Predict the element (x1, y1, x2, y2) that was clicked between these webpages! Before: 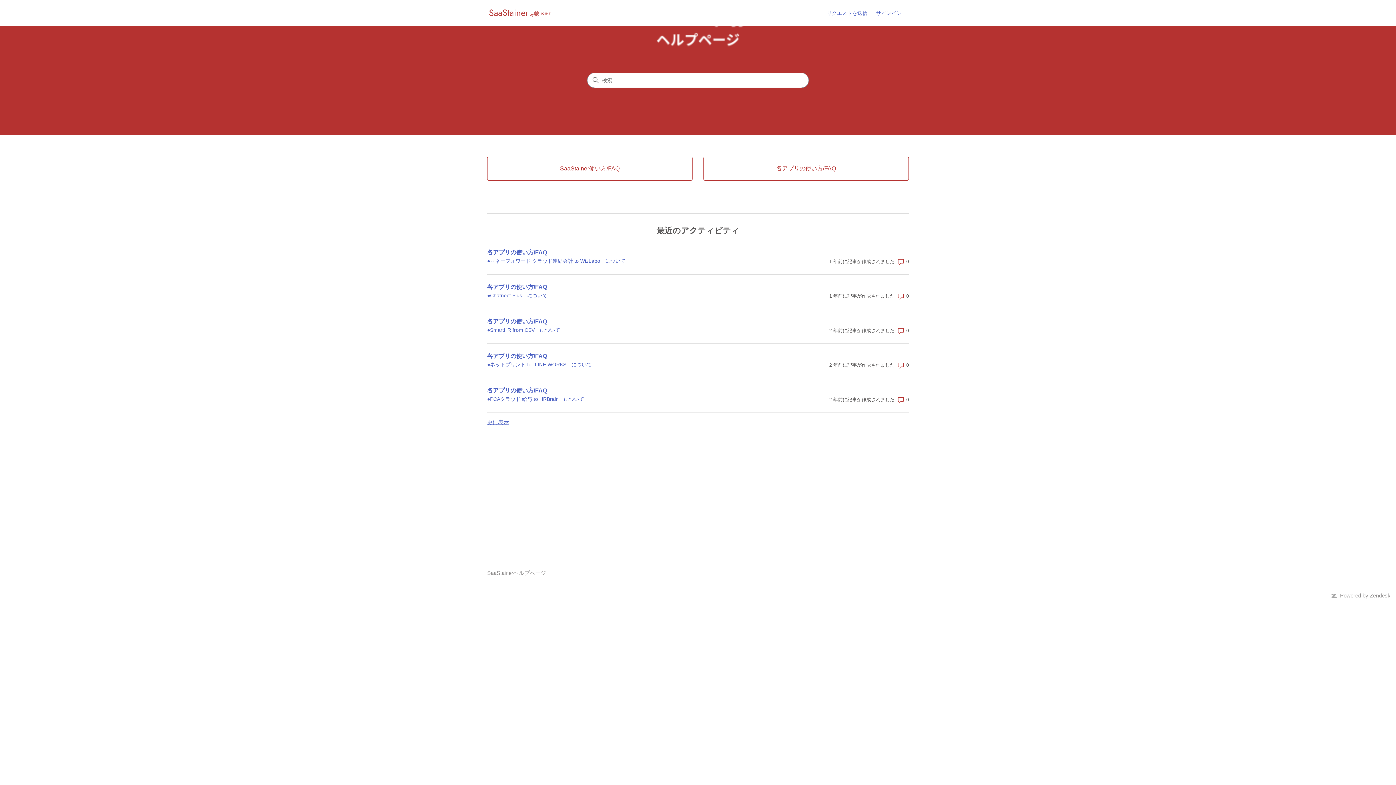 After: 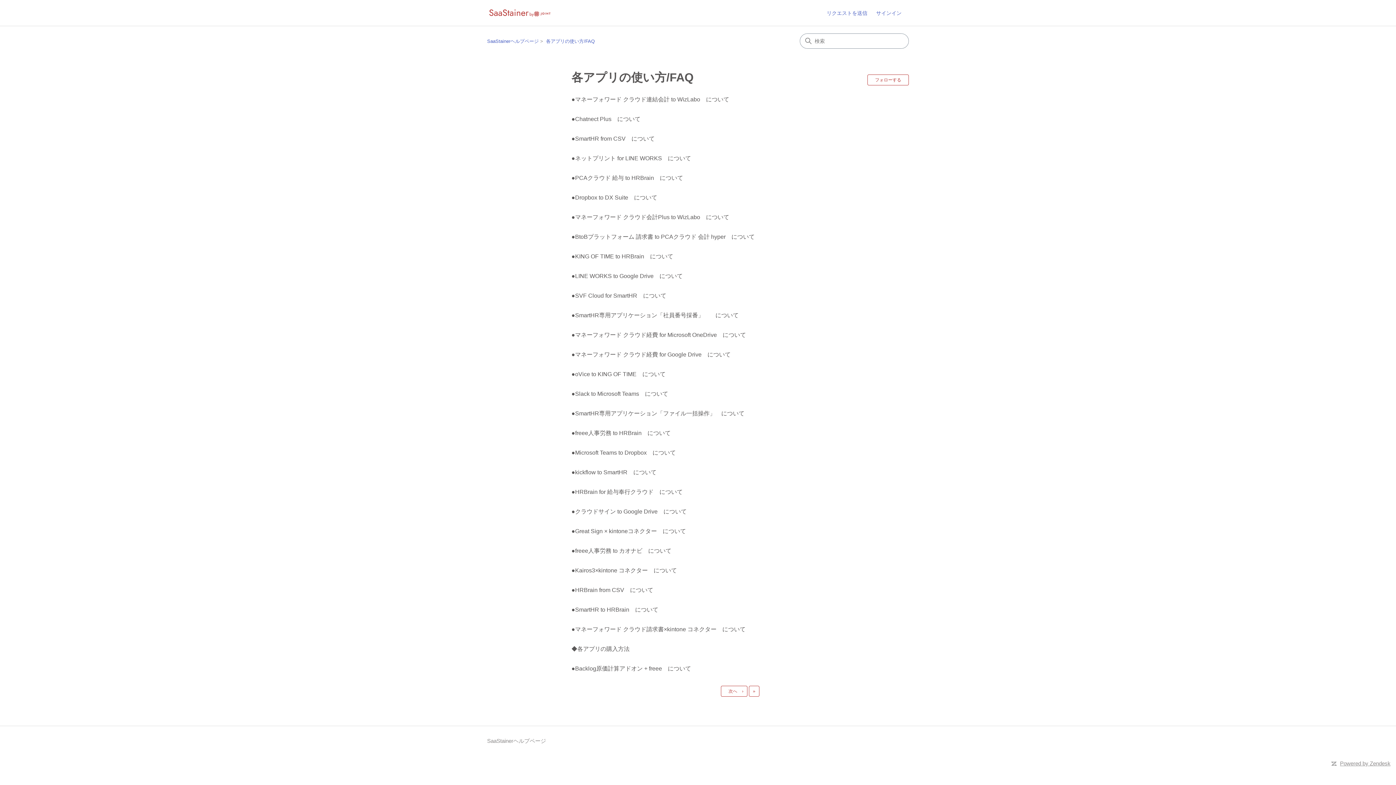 Action: bbox: (487, 282, 782, 291) label: 各アプリの使い方/FAQ